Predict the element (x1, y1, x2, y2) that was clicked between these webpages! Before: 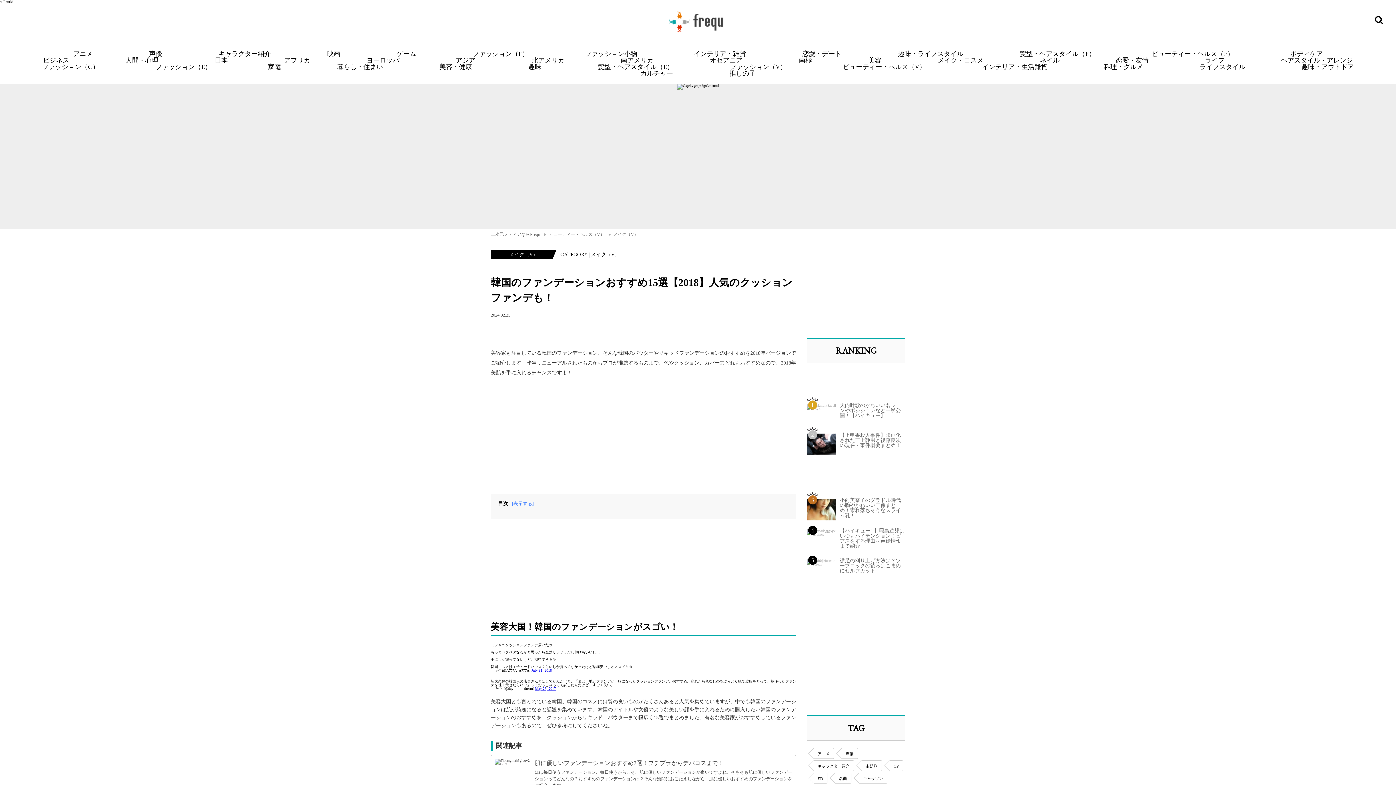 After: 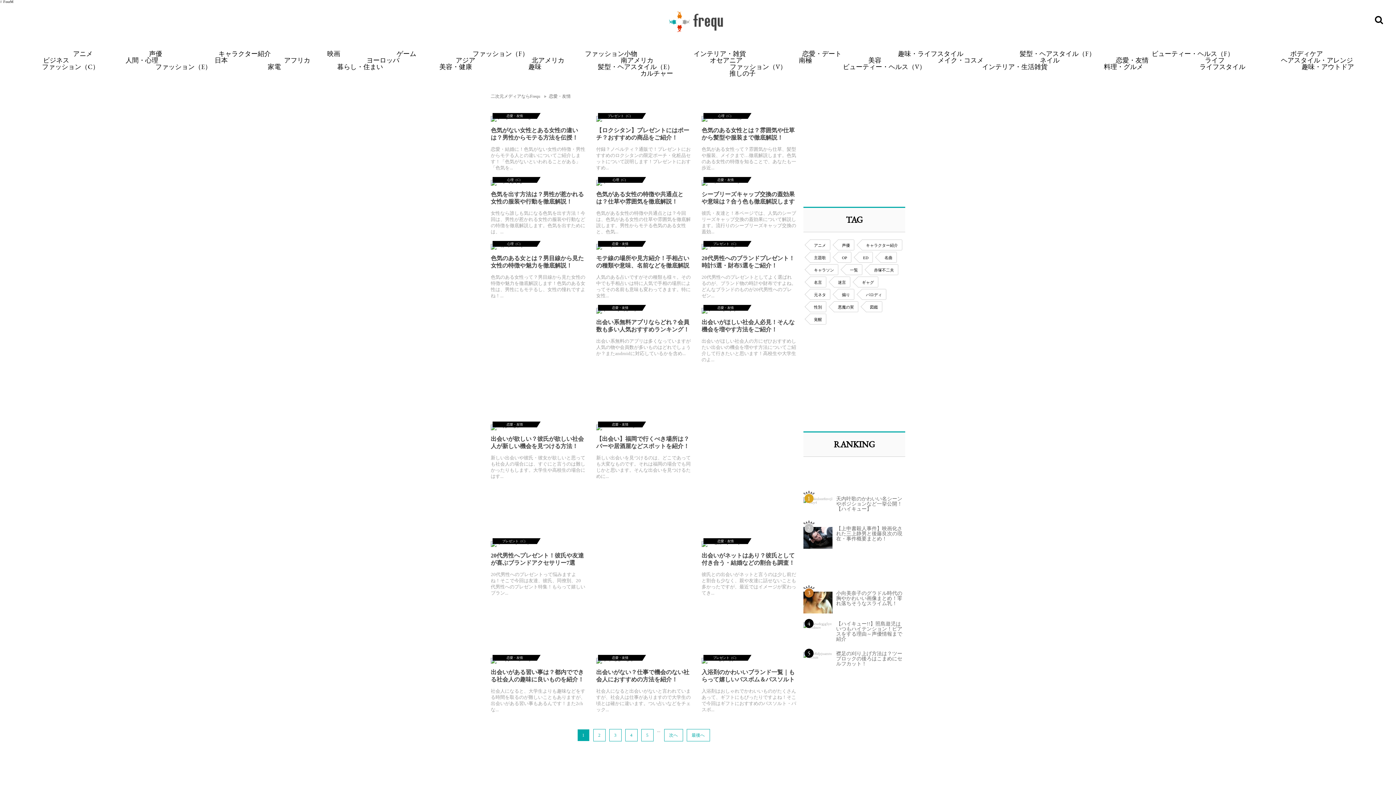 Action: label: 恋愛・友情 bbox: (1116, 56, 1148, 64)